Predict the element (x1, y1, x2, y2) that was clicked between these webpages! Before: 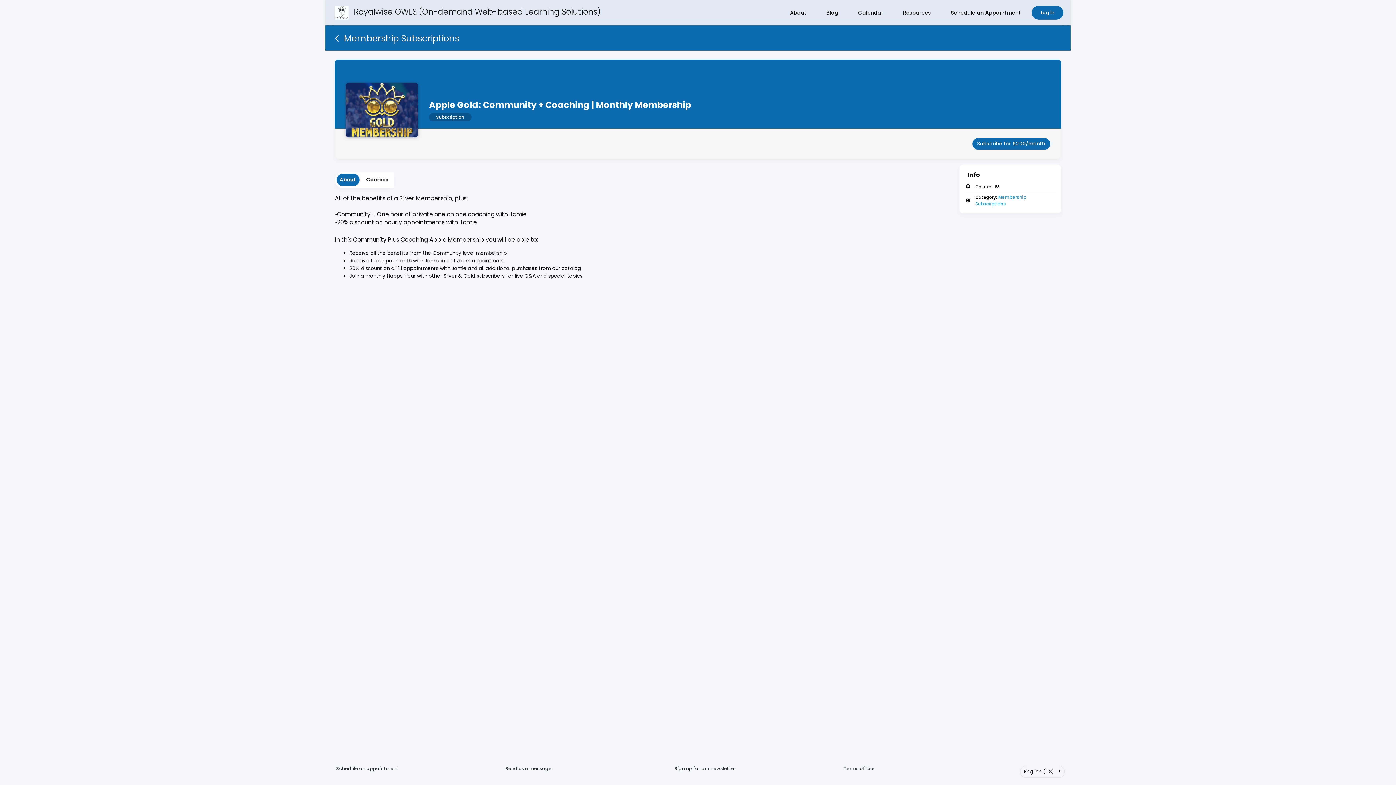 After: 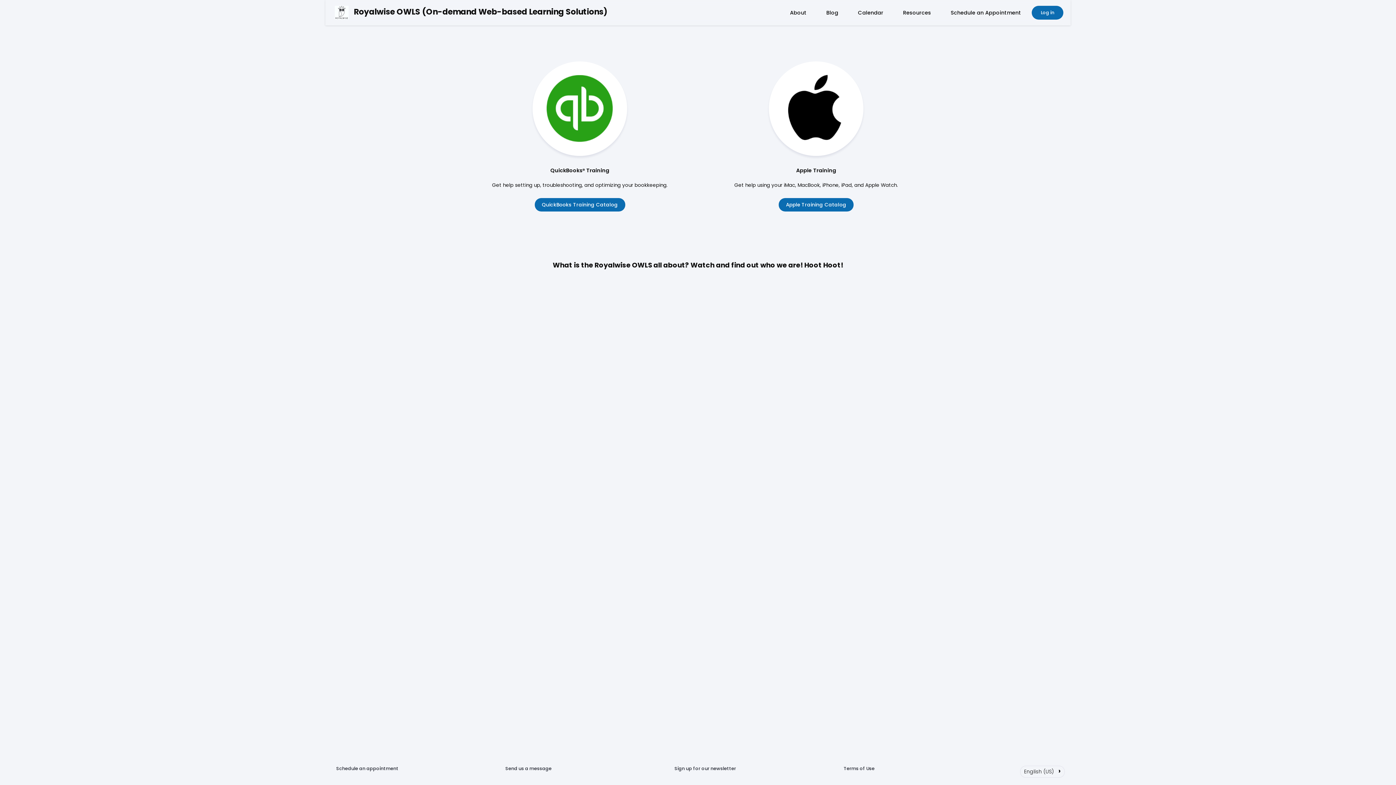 Action: bbox: (334, 5, 605, 19) label: Royalwise OWLS (On-demand Web-based Learning Solutions)